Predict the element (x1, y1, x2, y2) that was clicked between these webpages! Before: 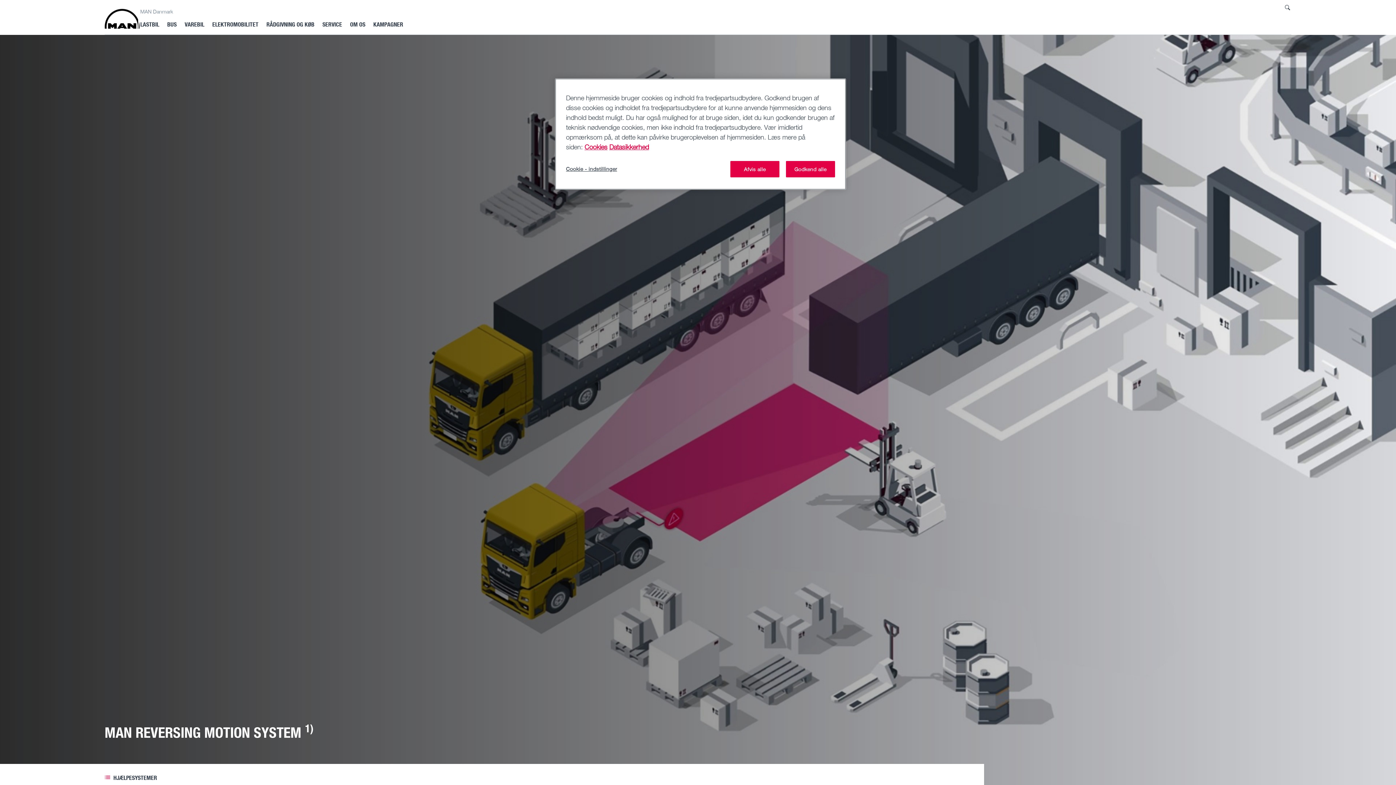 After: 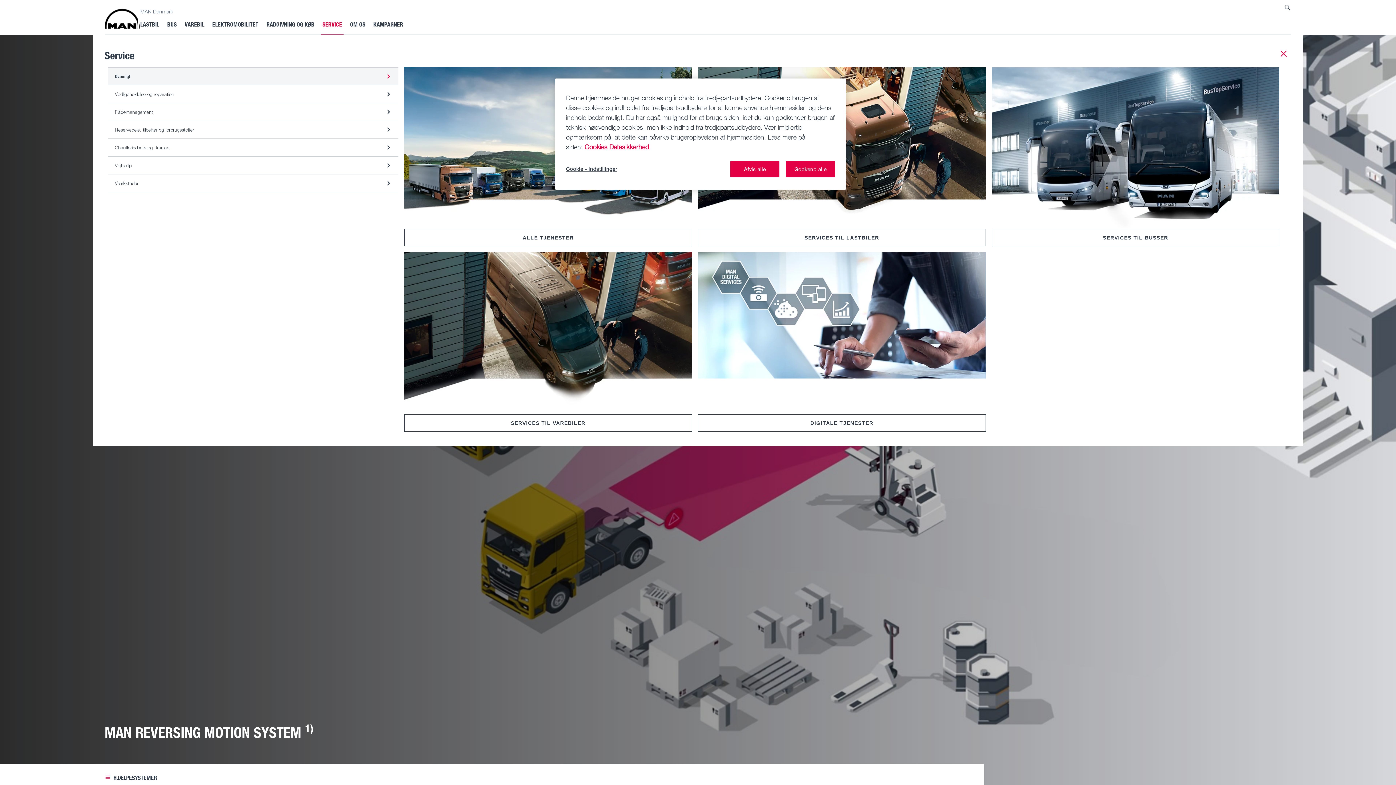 Action: label: SERVICE bbox: (320, 19, 344, 29)